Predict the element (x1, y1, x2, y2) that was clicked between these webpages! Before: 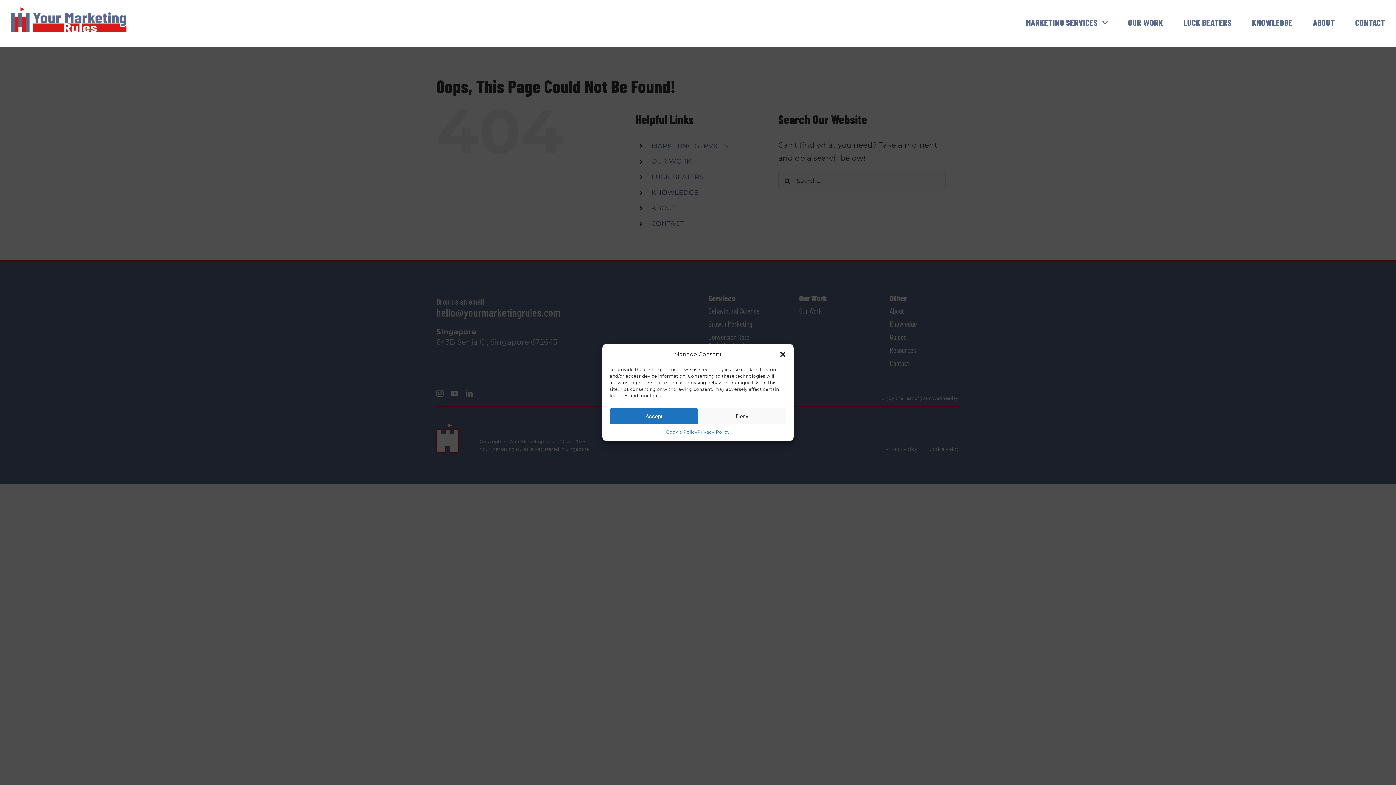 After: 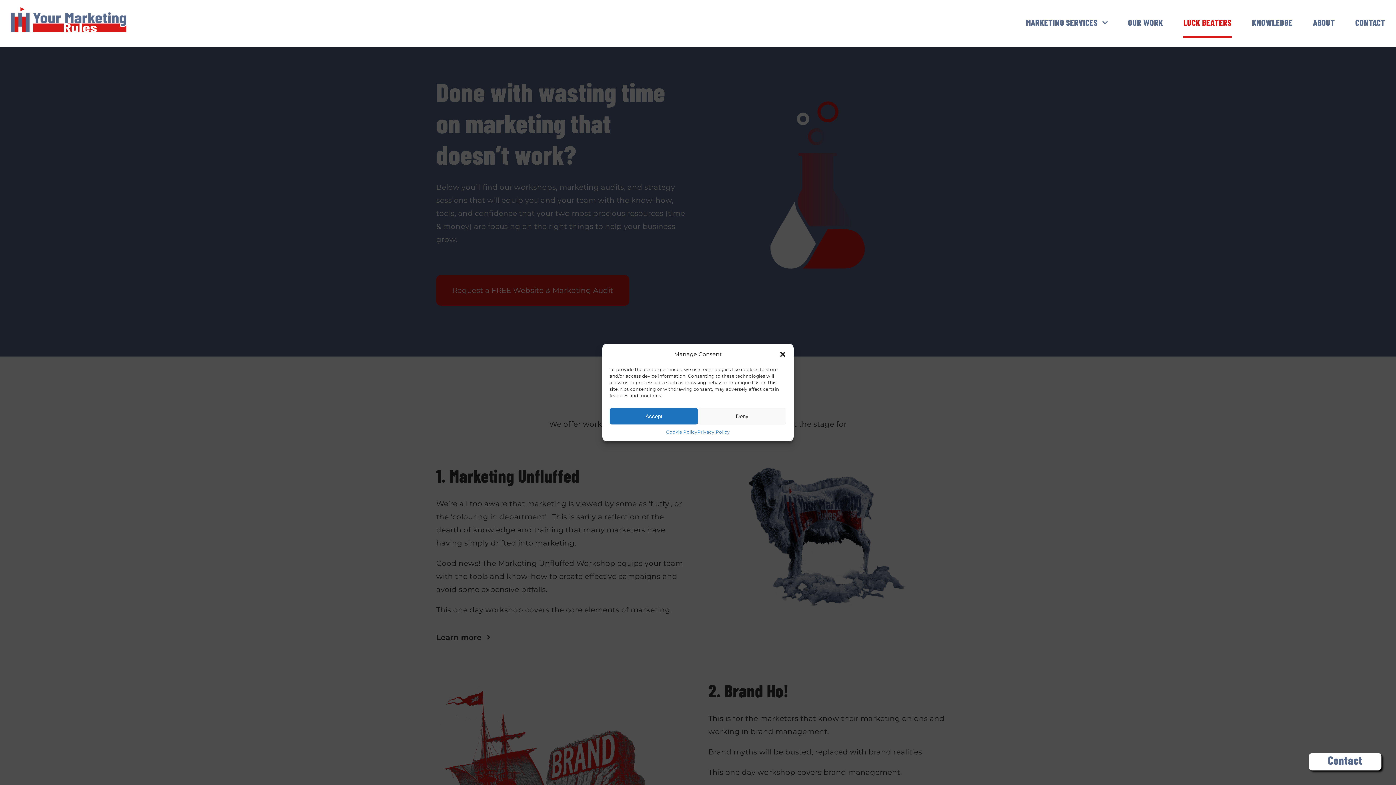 Action: label: LUCK BEATERS bbox: (1183, 8, 1231, 37)